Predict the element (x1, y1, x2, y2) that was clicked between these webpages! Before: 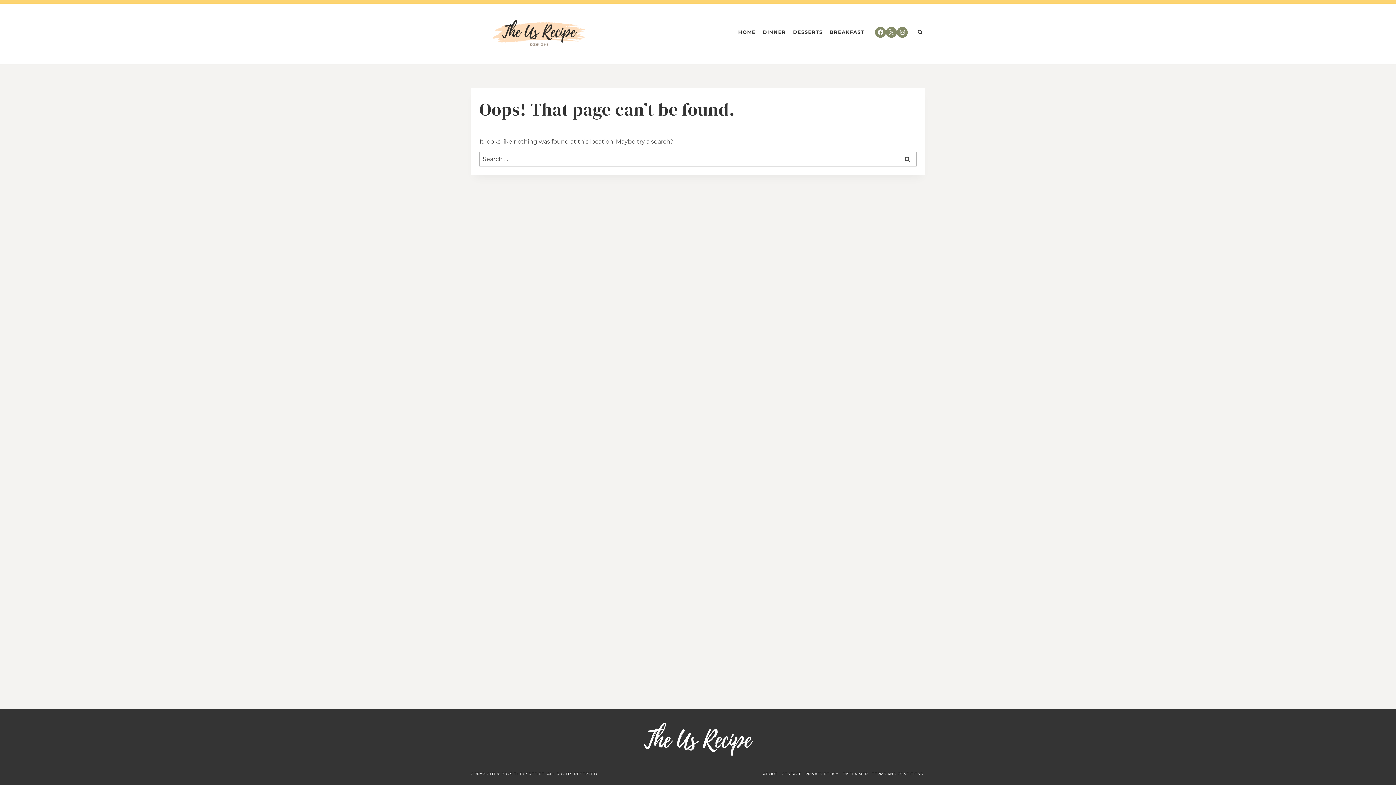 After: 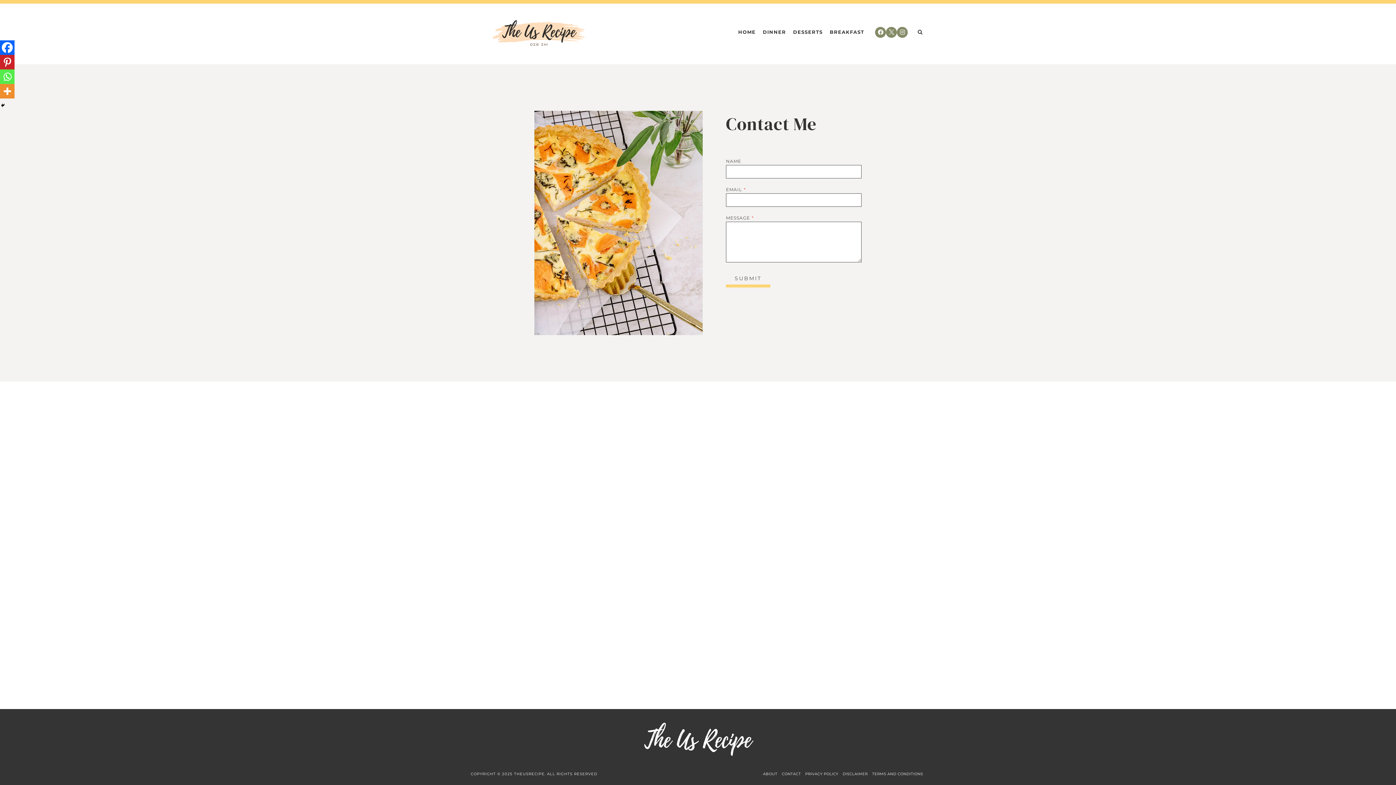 Action: bbox: (779, 768, 803, 780) label: CONTACT